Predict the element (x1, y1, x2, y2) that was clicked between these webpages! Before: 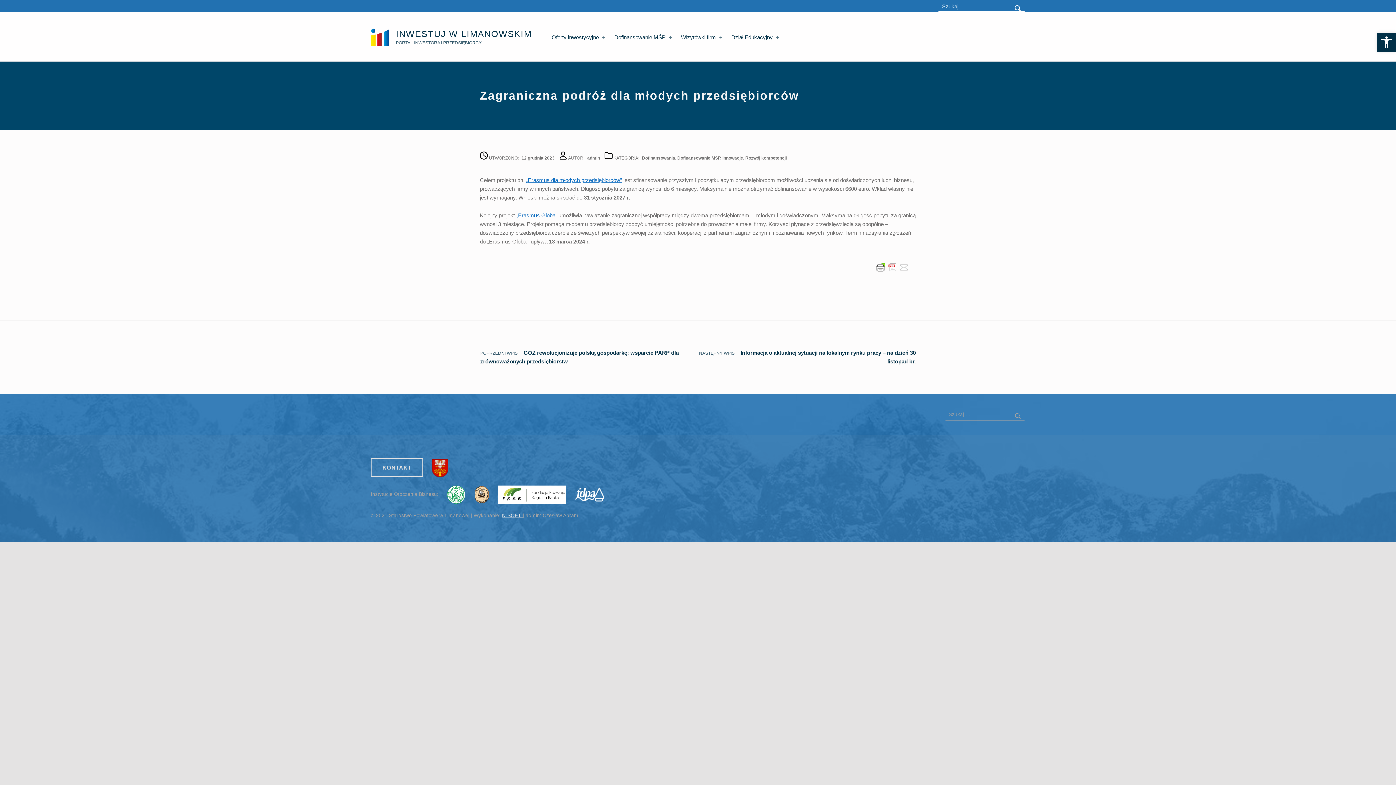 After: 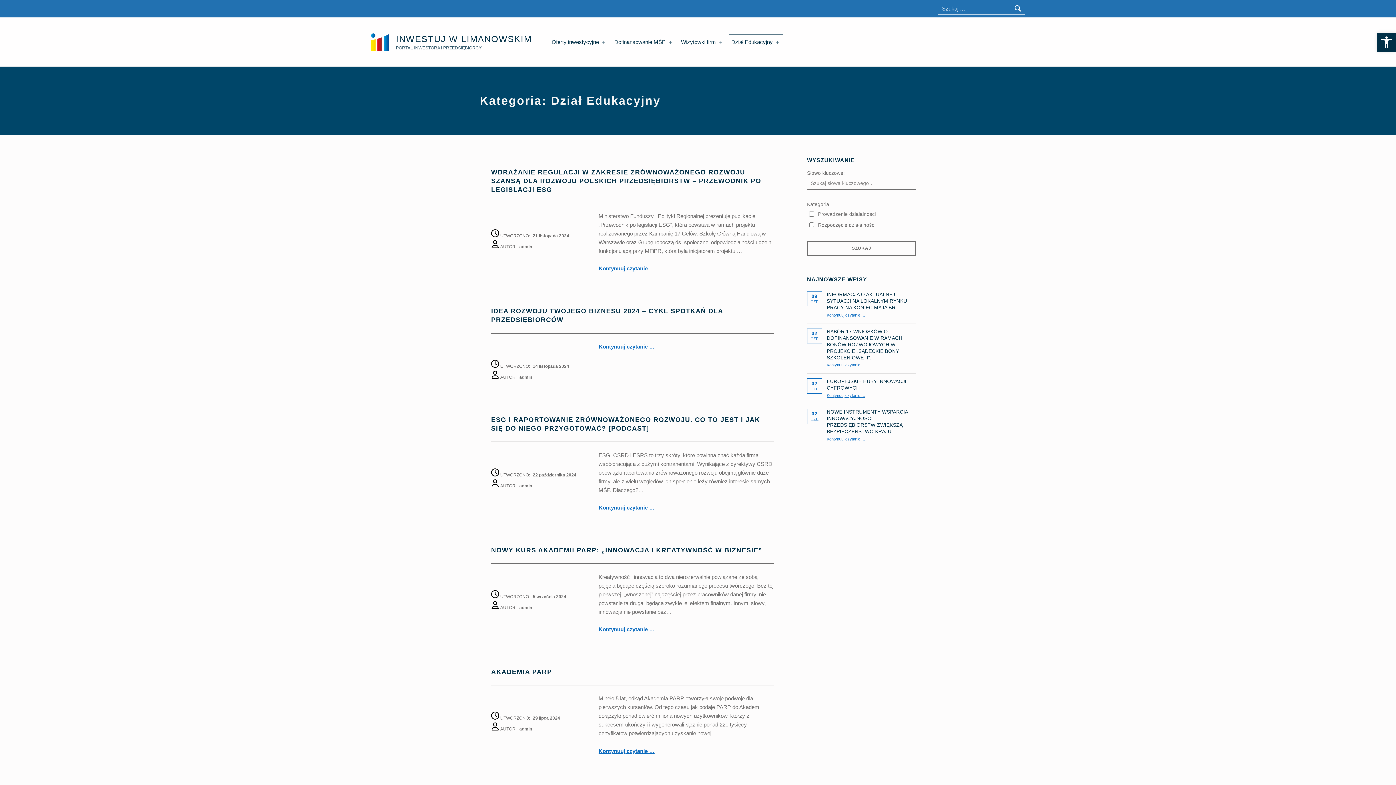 Action: bbox: (729, 28, 782, 45) label: Dział Edukacyjny